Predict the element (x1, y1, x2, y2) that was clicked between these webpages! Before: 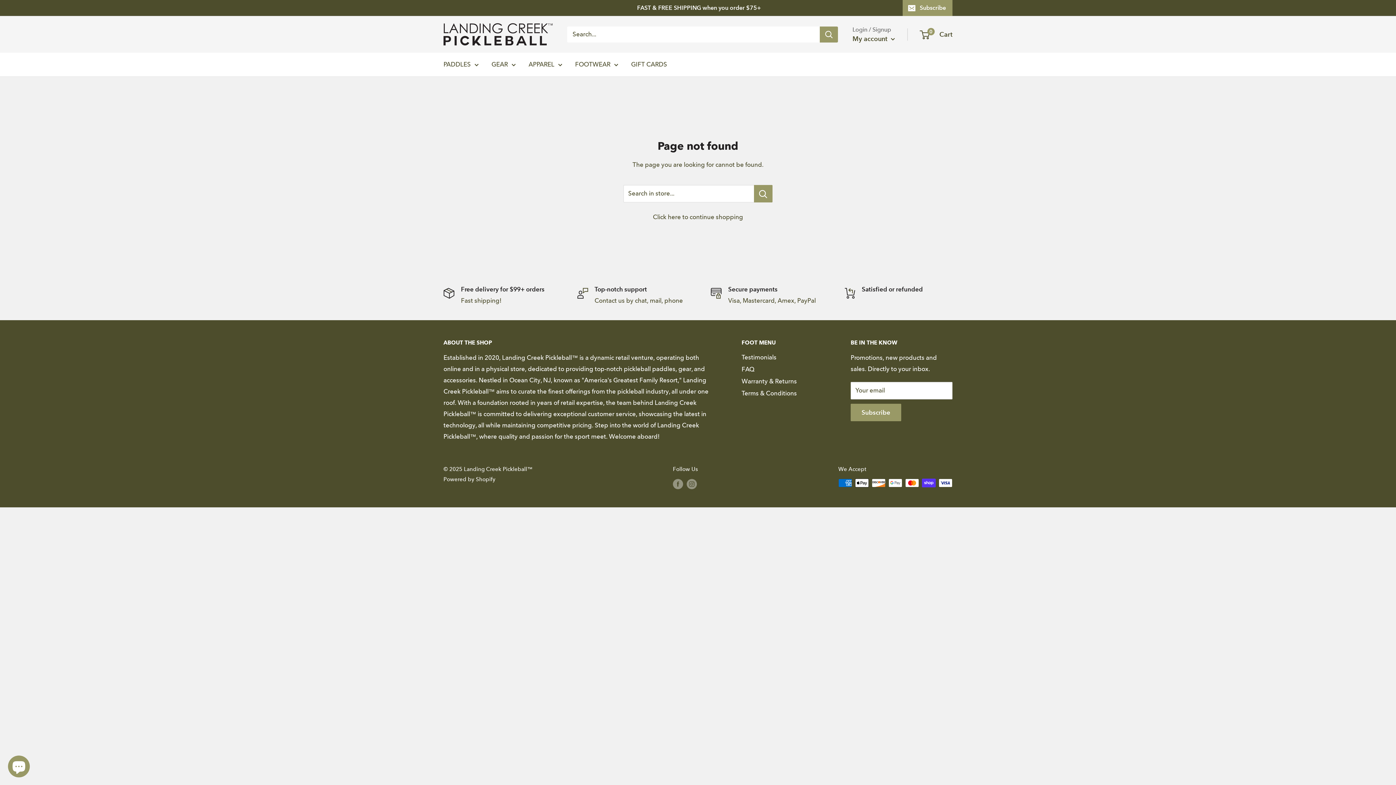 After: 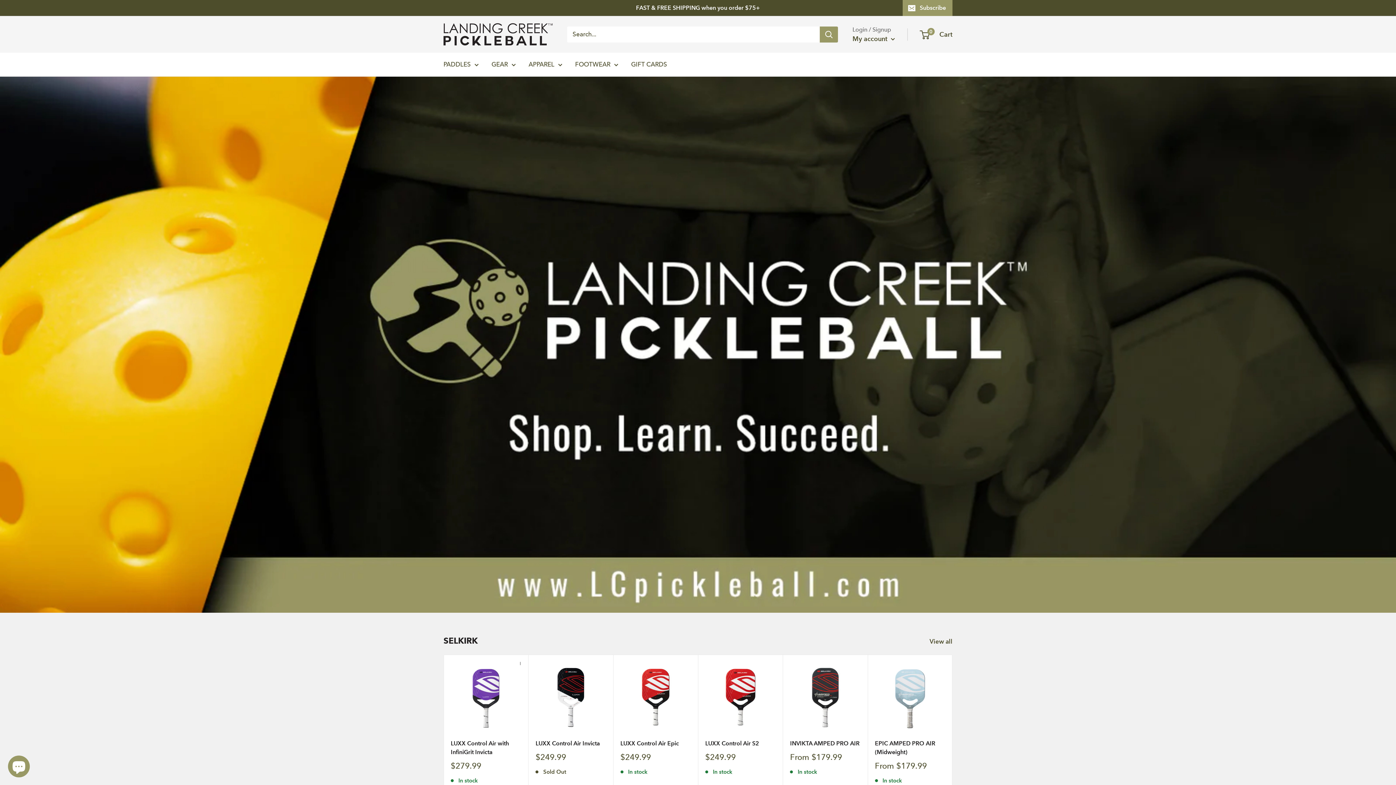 Action: label: Landing Creek Pickleball™ bbox: (443, 23, 552, 45)